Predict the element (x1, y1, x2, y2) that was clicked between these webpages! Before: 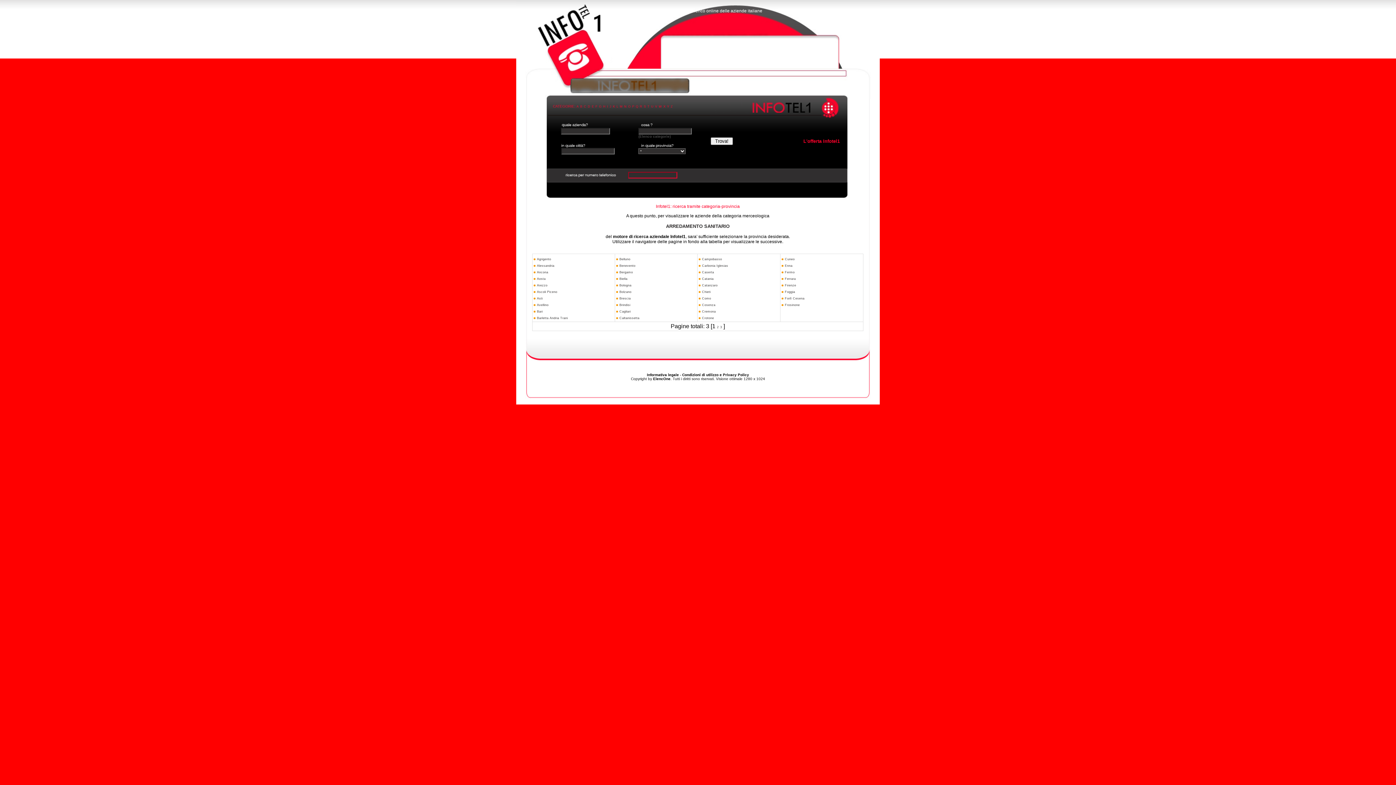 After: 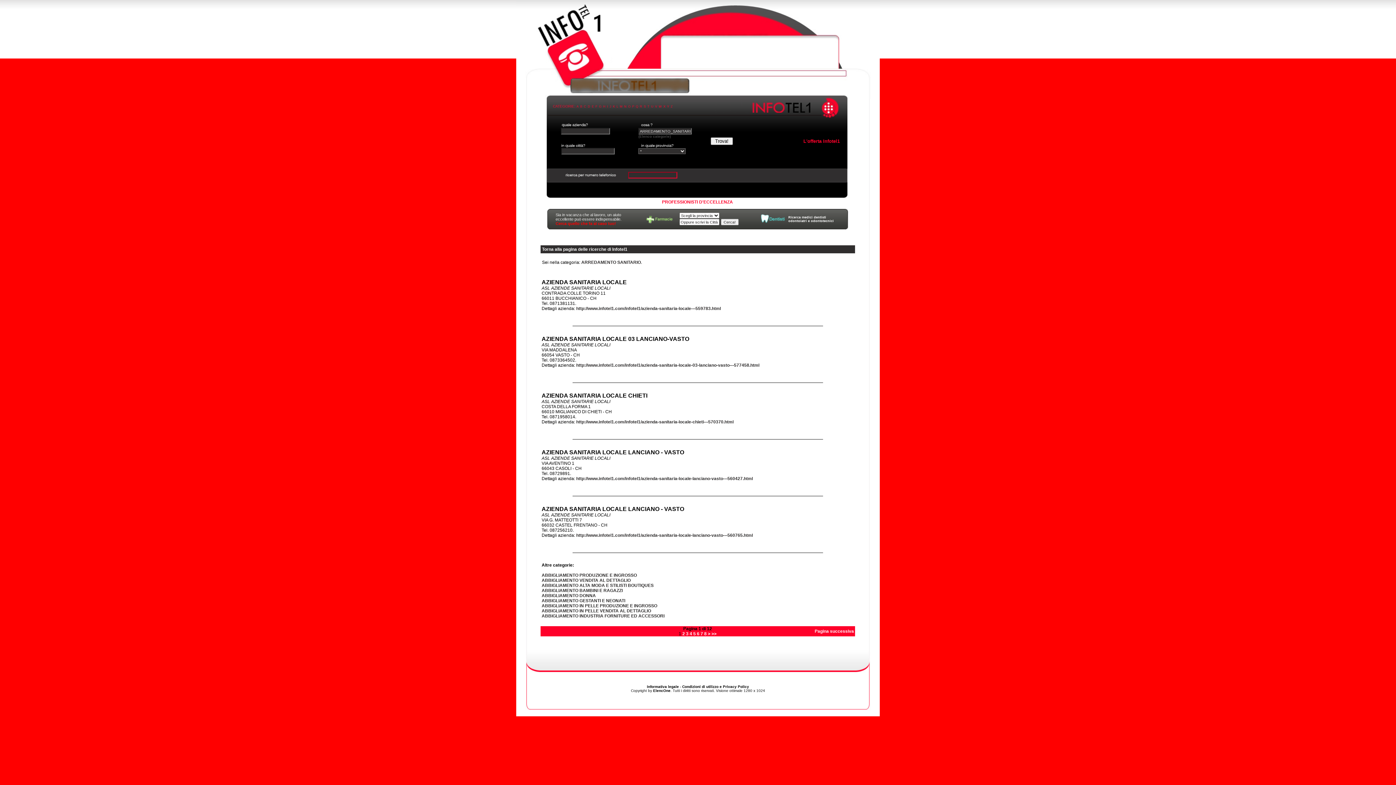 Action: label: Chieti bbox: (702, 290, 710, 293)